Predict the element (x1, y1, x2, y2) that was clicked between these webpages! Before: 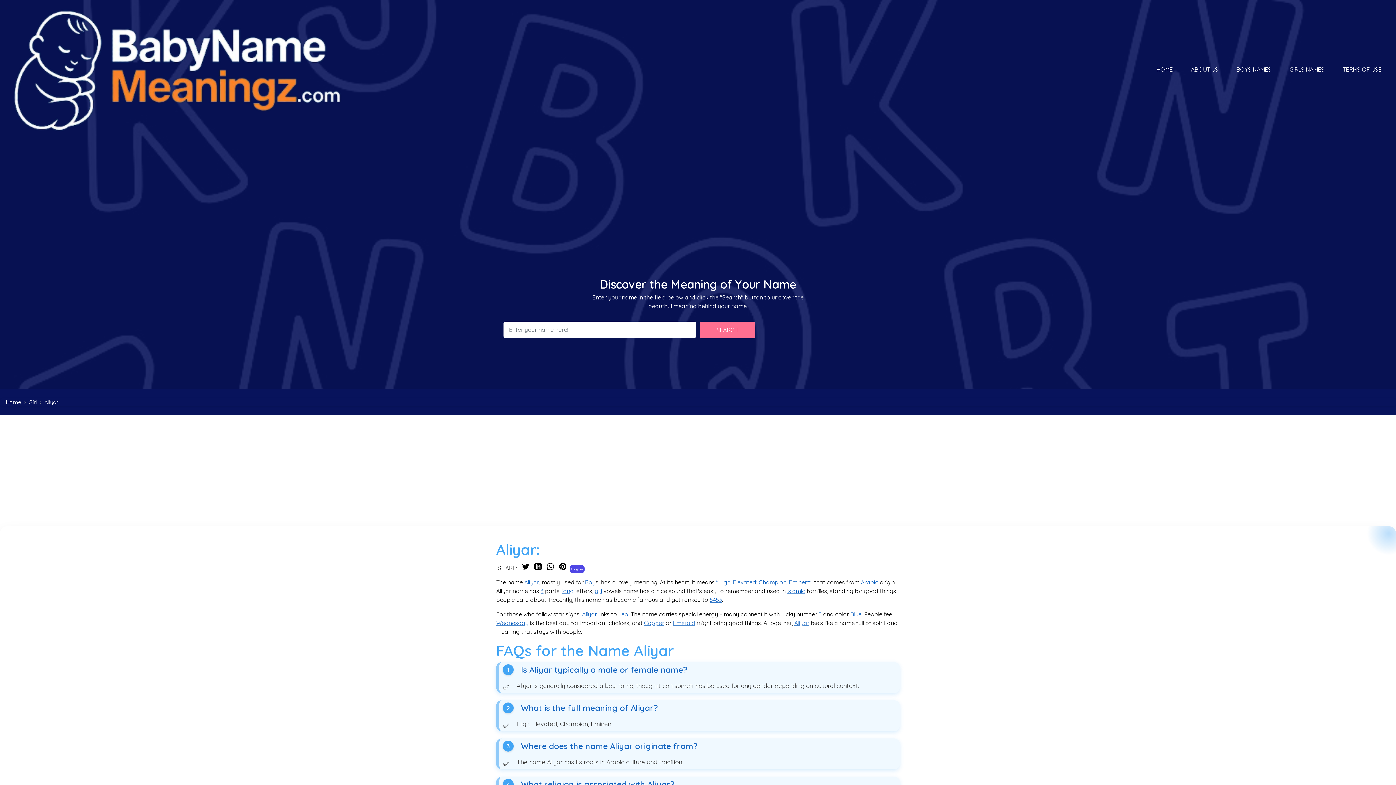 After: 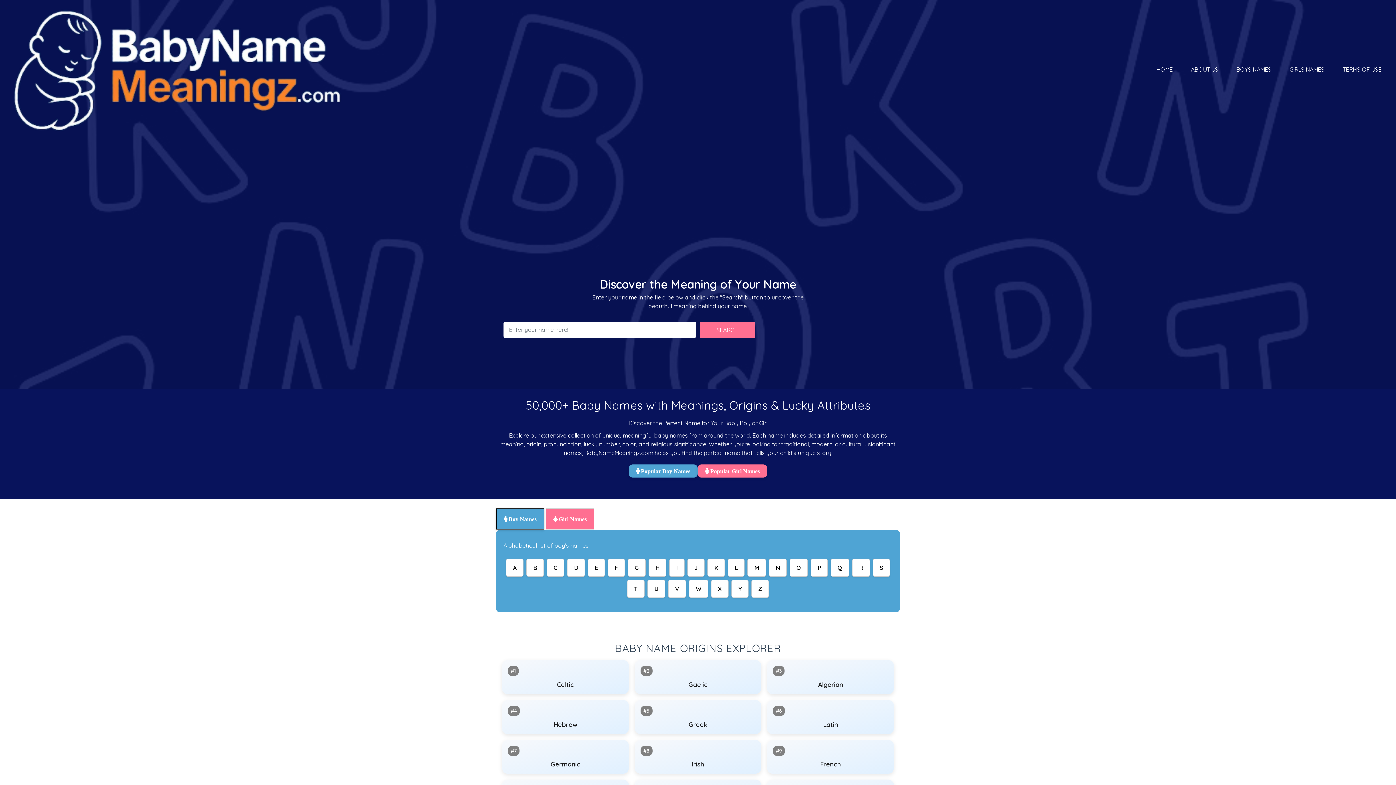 Action: label: HOME bbox: (1147, 61, 1182, 77)